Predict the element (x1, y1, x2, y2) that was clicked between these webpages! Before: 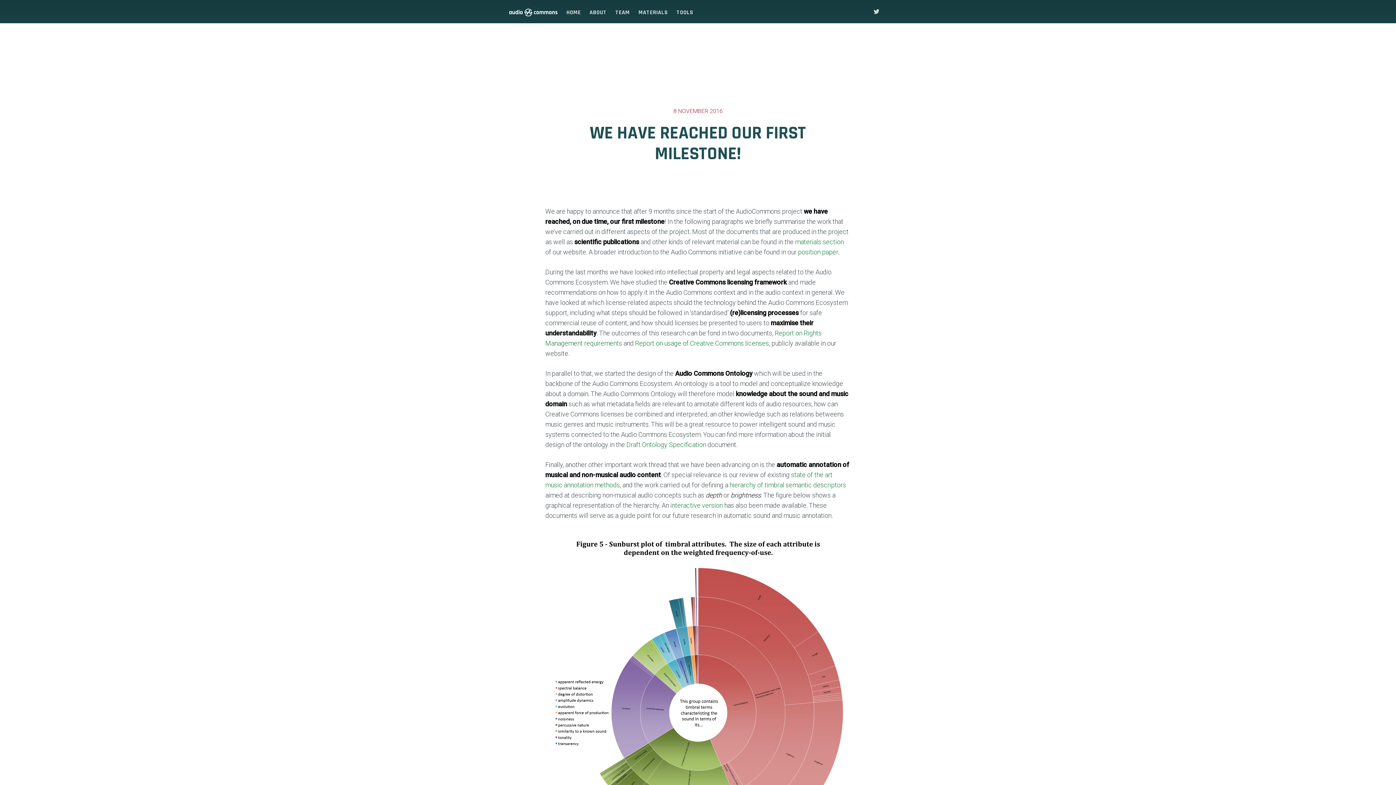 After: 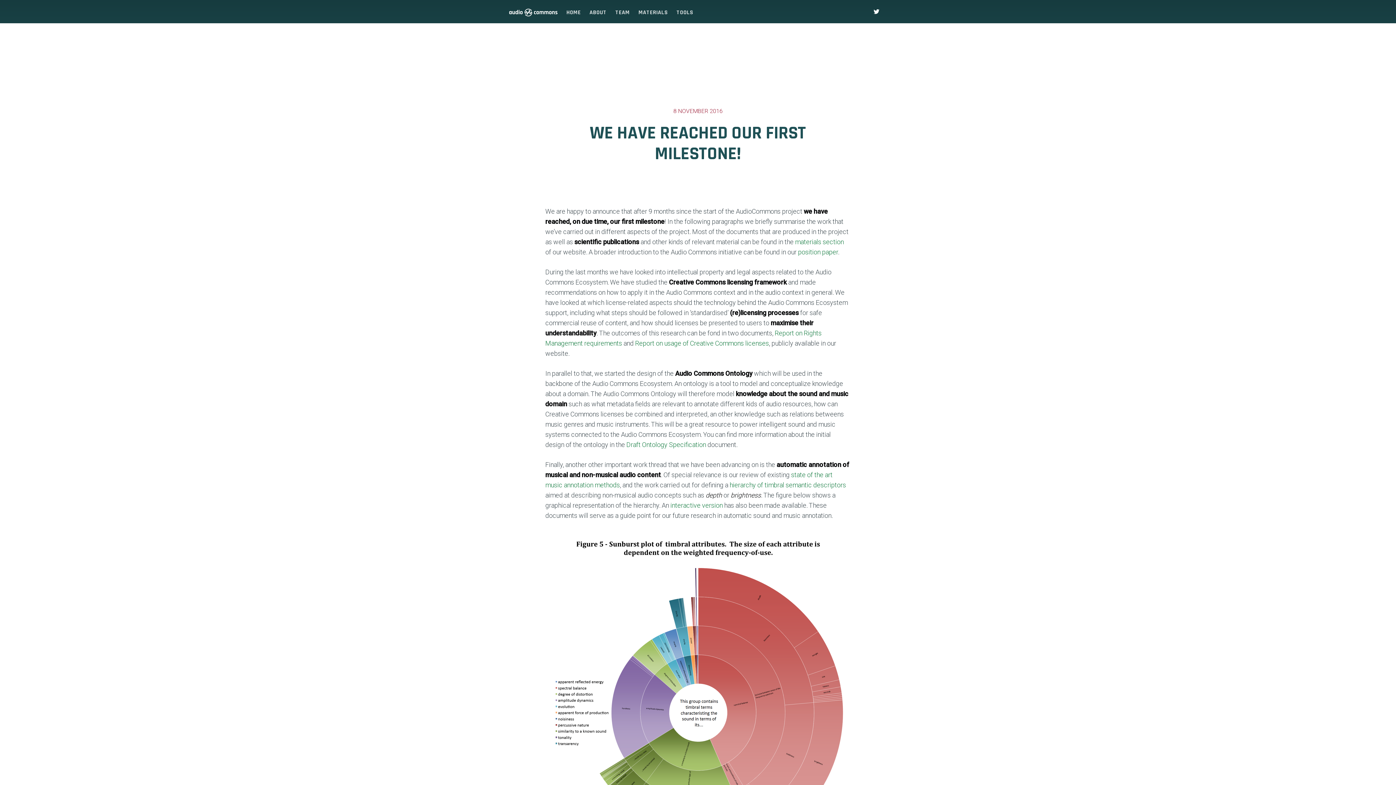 Action: bbox: (869, 4, 887, 18)